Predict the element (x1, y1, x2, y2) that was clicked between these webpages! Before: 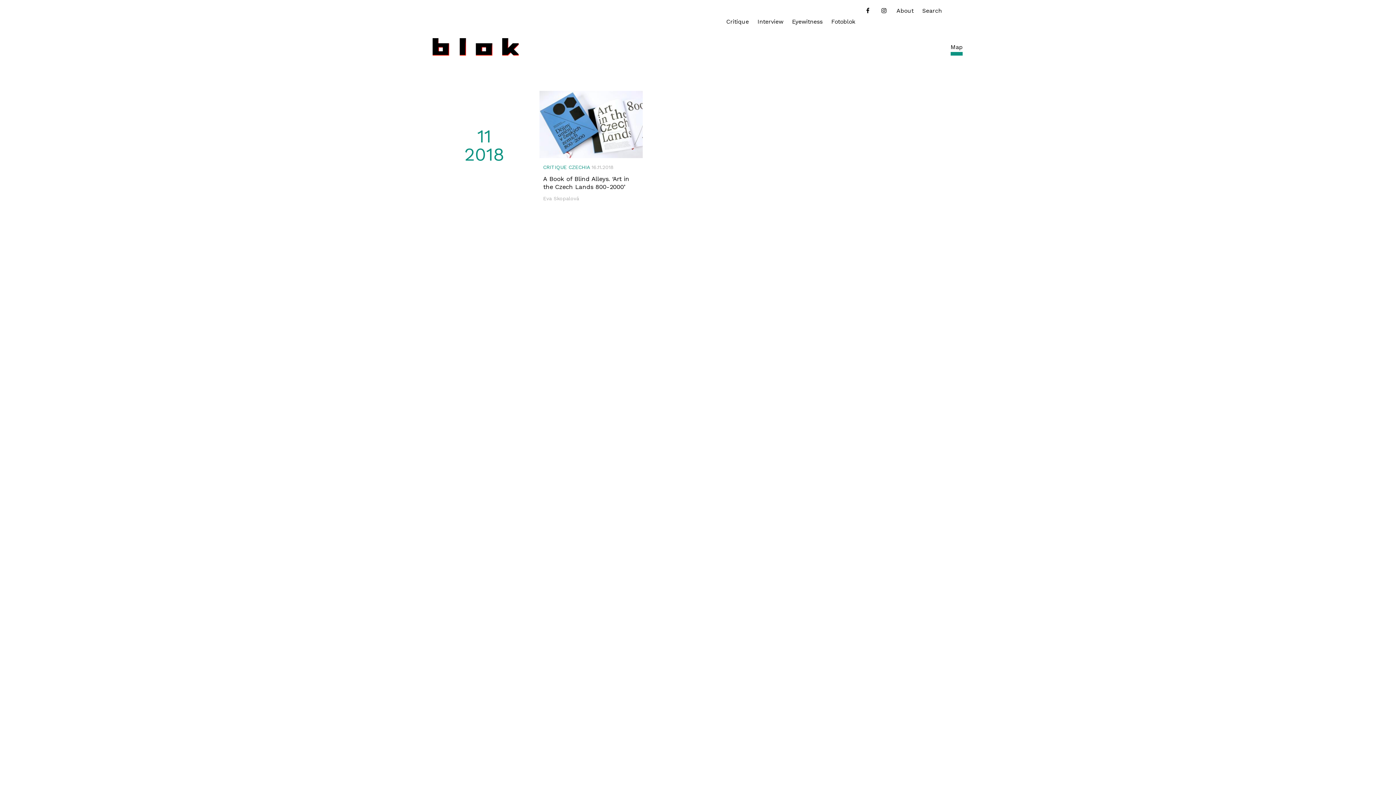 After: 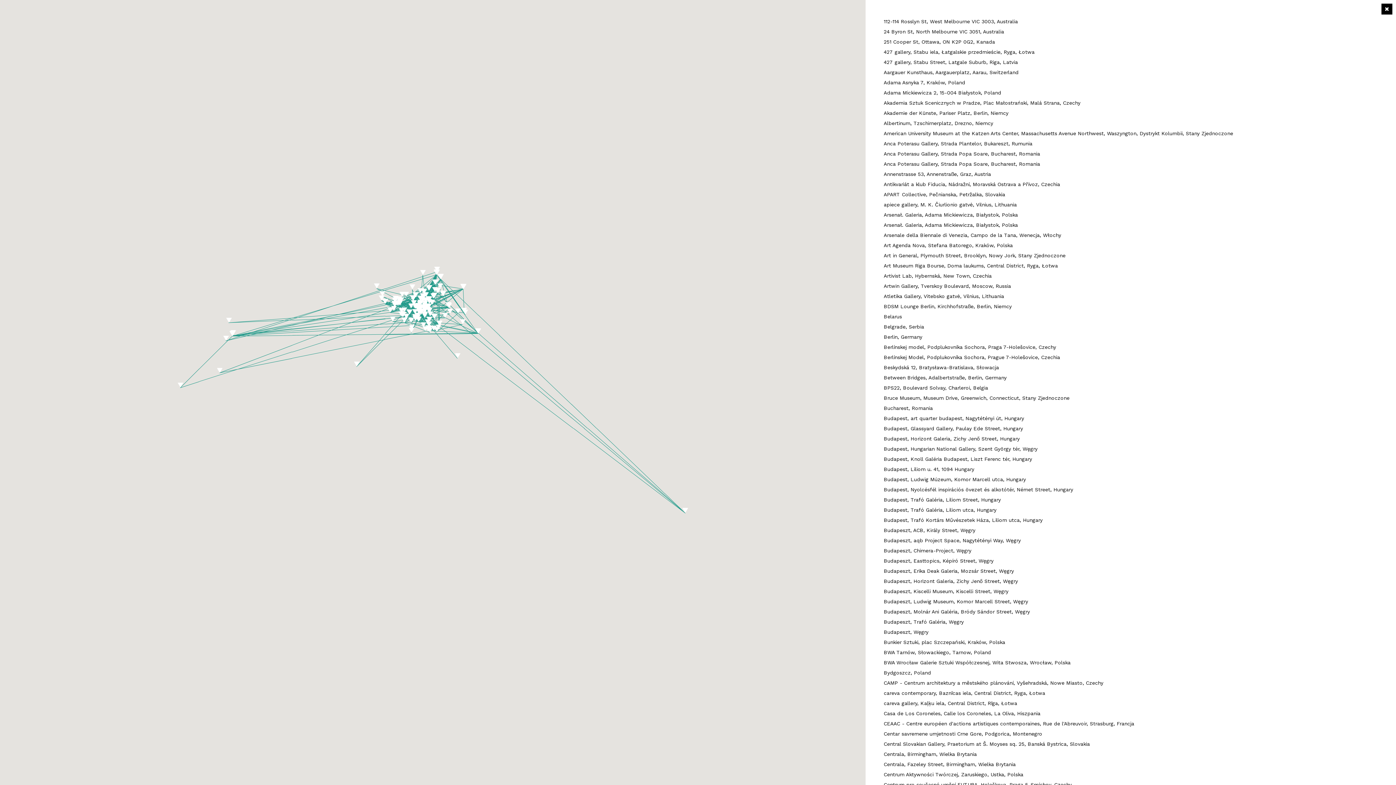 Action: label: Map bbox: (950, 43, 962, 50)